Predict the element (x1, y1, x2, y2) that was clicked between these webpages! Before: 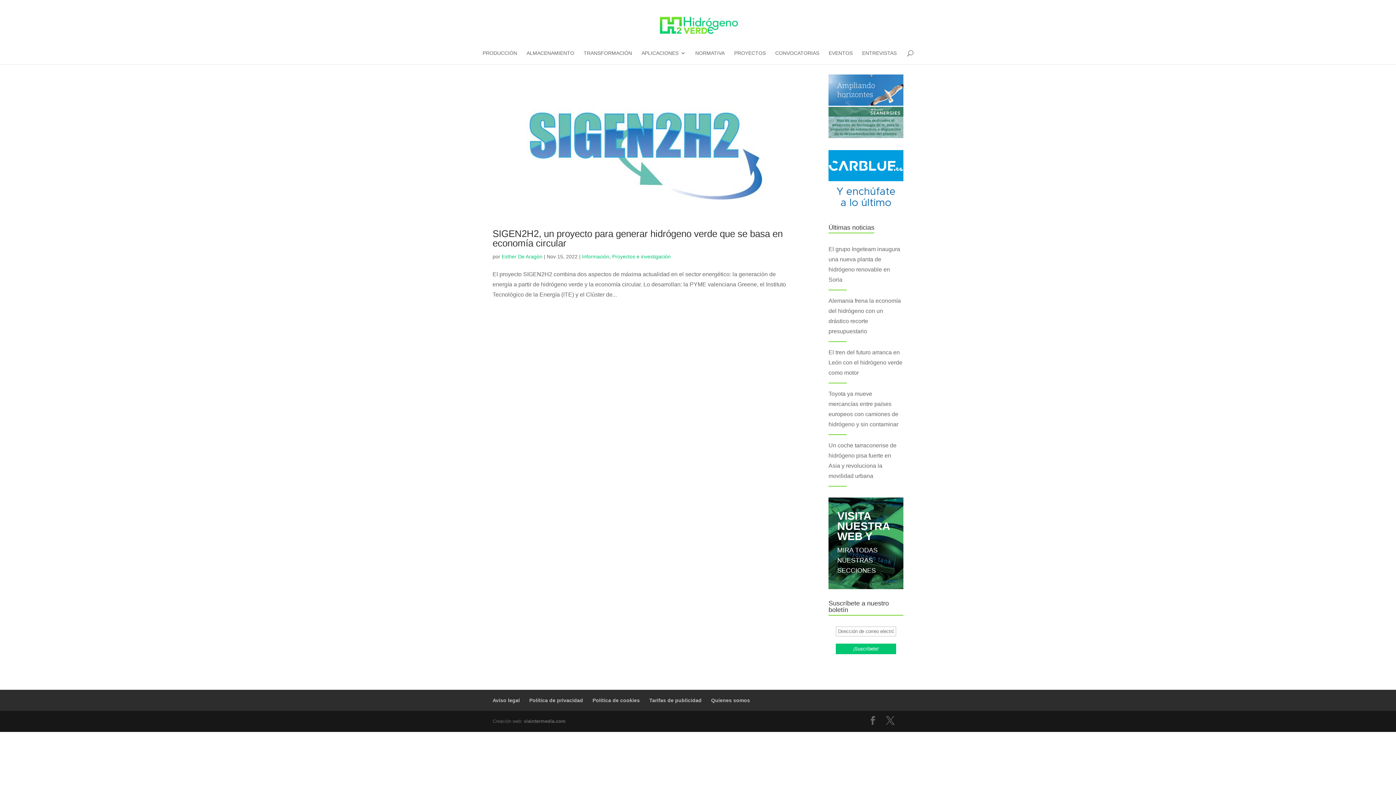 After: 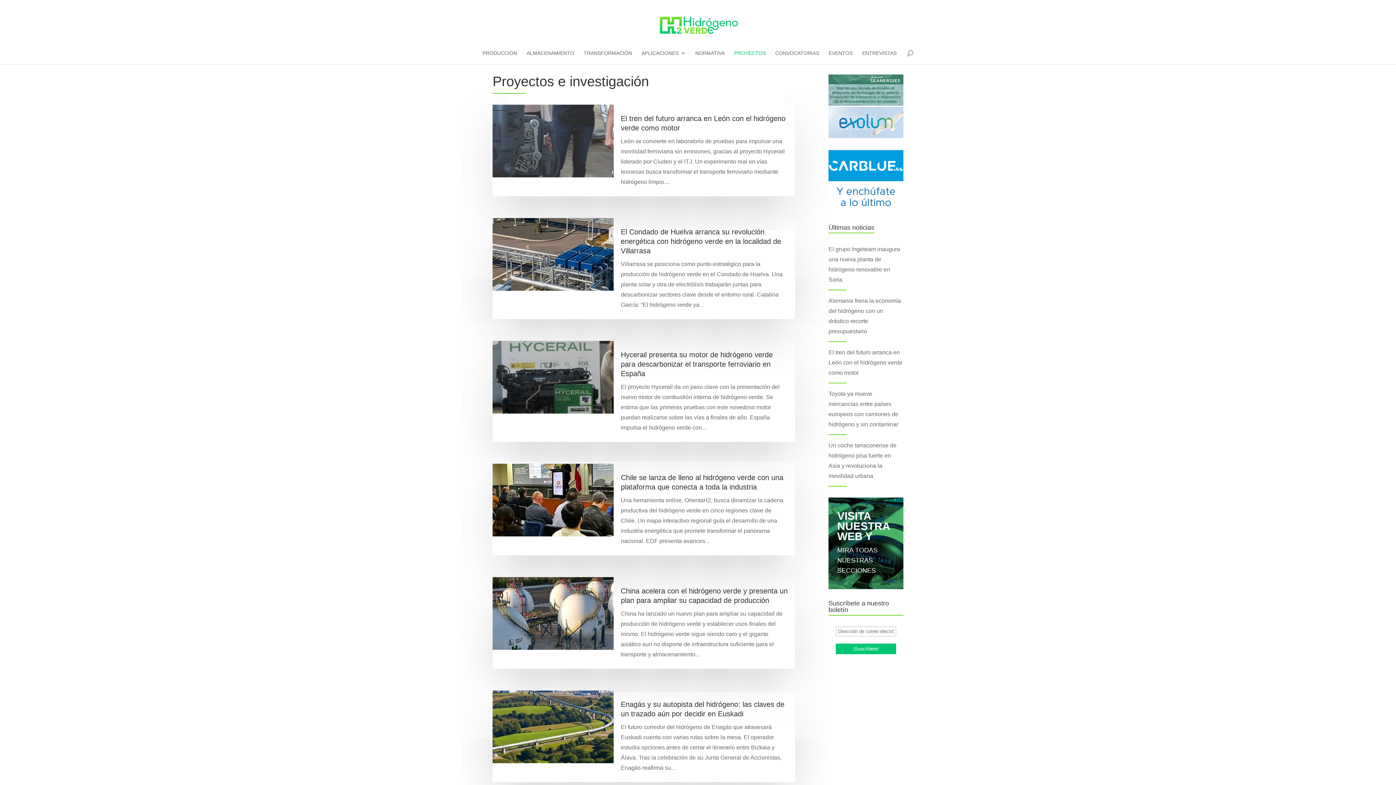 Action: bbox: (734, 50, 766, 64) label: PROYECTOS